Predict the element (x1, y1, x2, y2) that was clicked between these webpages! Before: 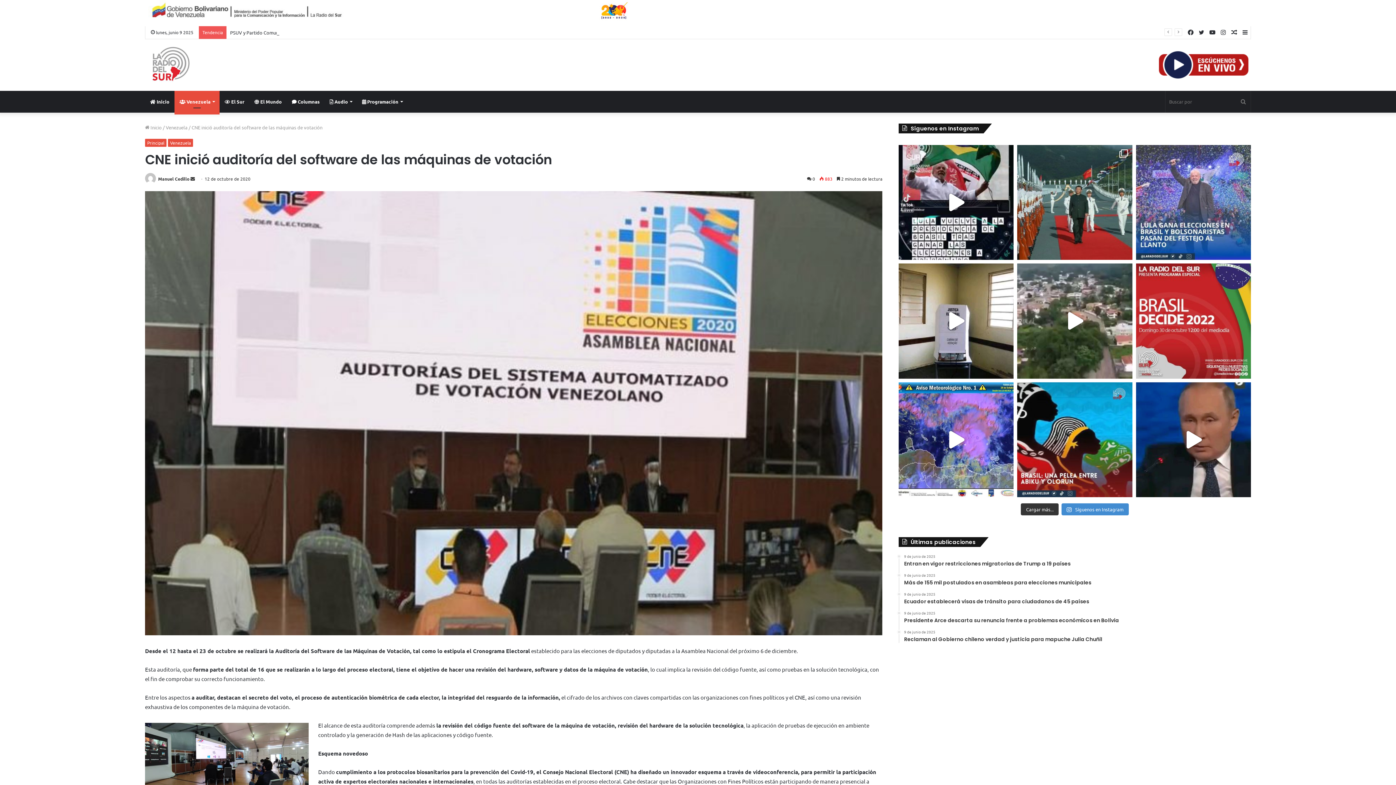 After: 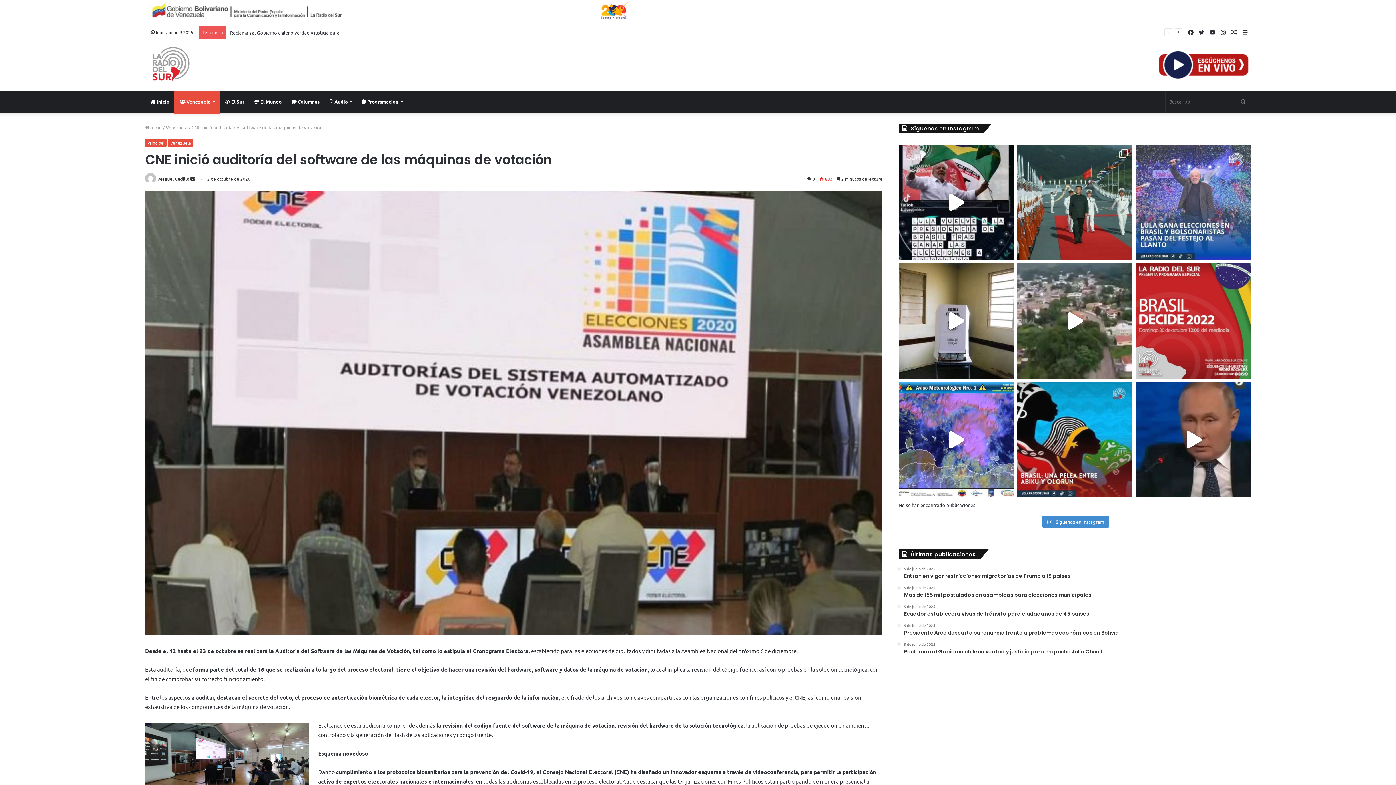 Action: label: Cargar más... bbox: (1021, 503, 1059, 515)